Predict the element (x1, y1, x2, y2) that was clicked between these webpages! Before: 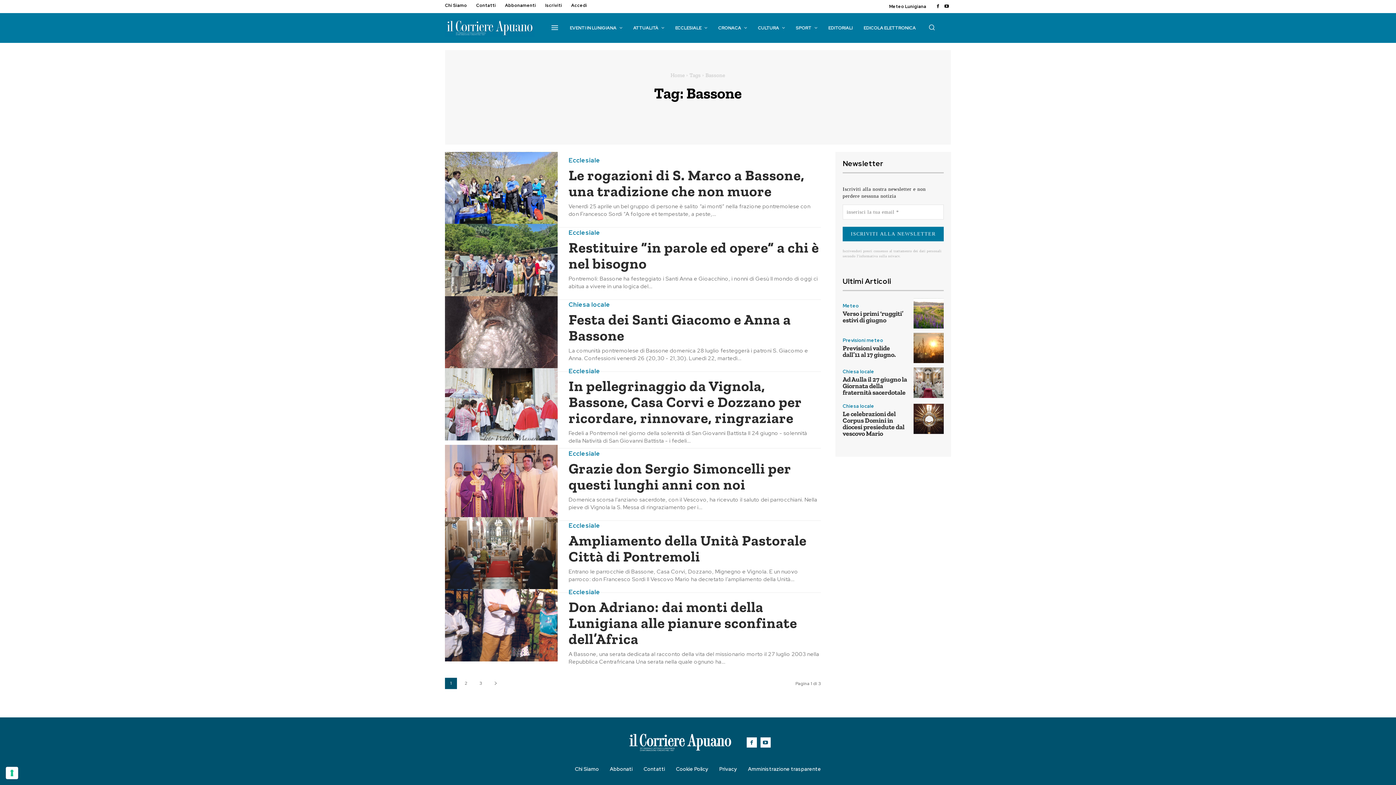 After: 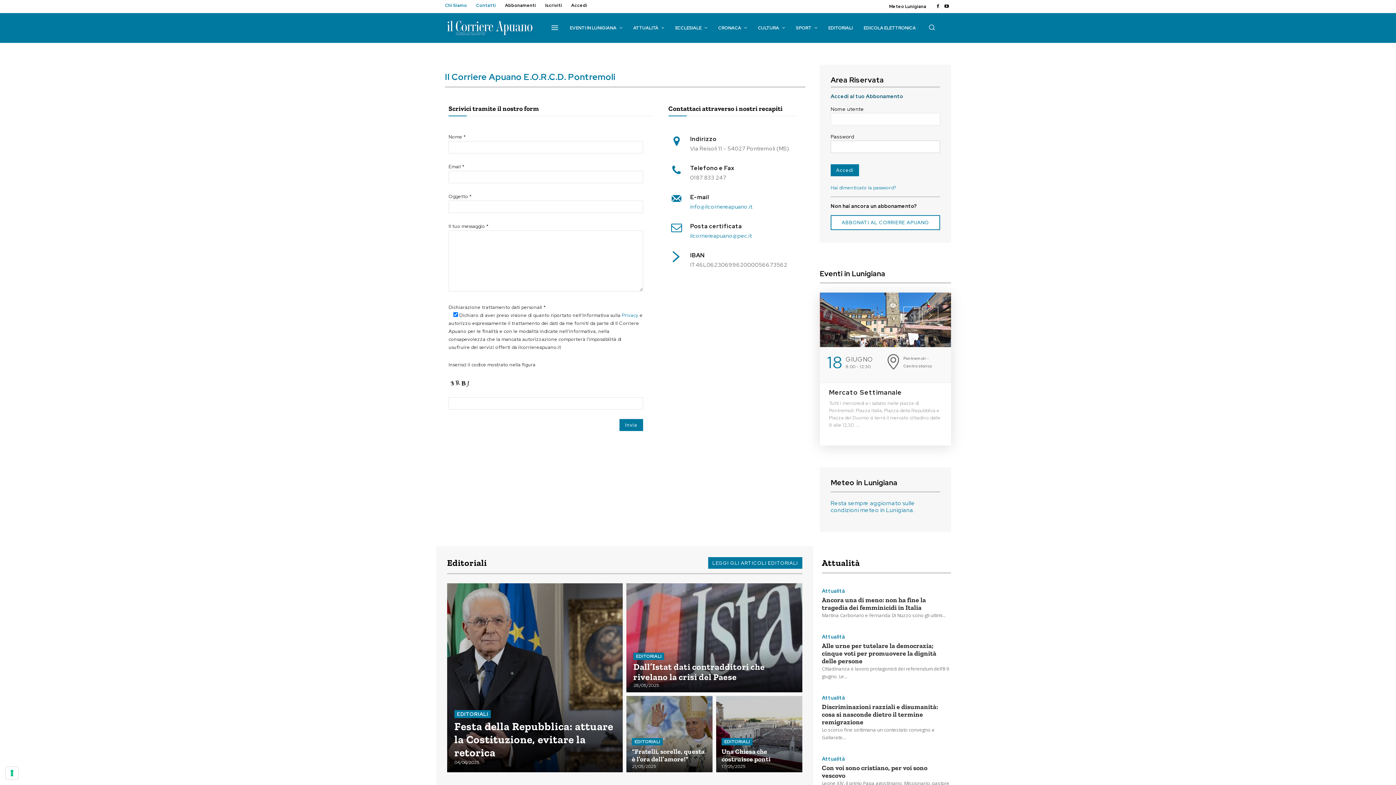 Action: label: Chi Siamo bbox: (575, 766, 599, 772)